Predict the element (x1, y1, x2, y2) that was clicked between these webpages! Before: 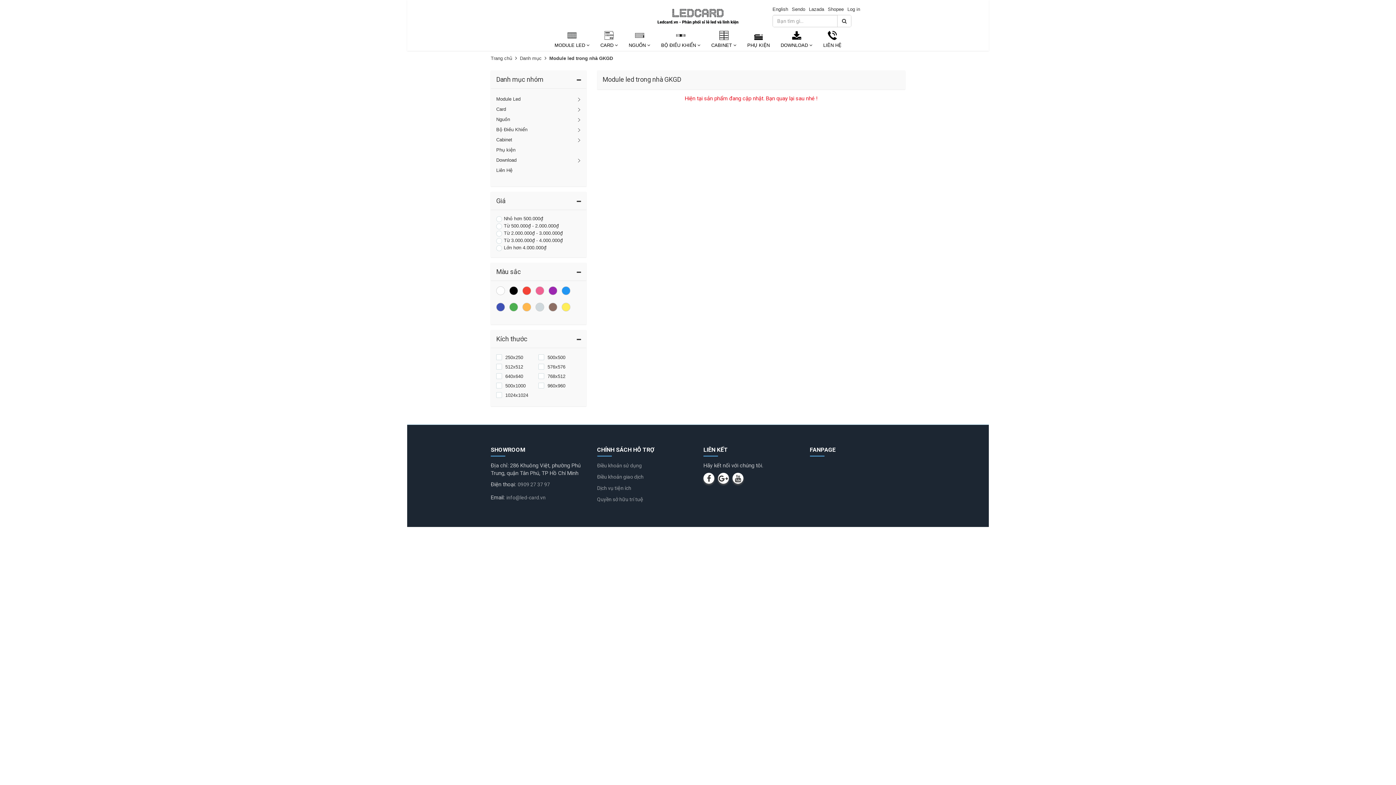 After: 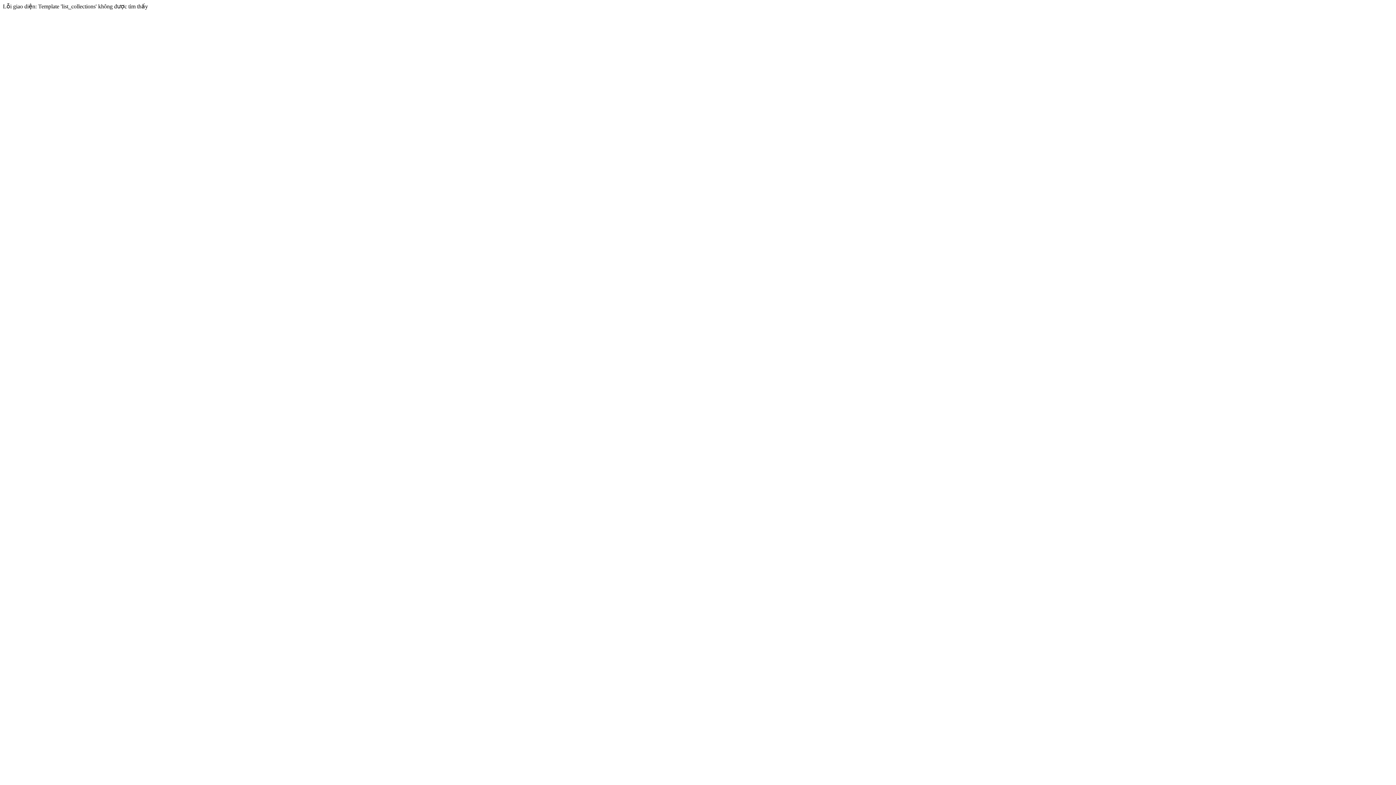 Action: bbox: (520, 55, 541, 61) label: Danh mục